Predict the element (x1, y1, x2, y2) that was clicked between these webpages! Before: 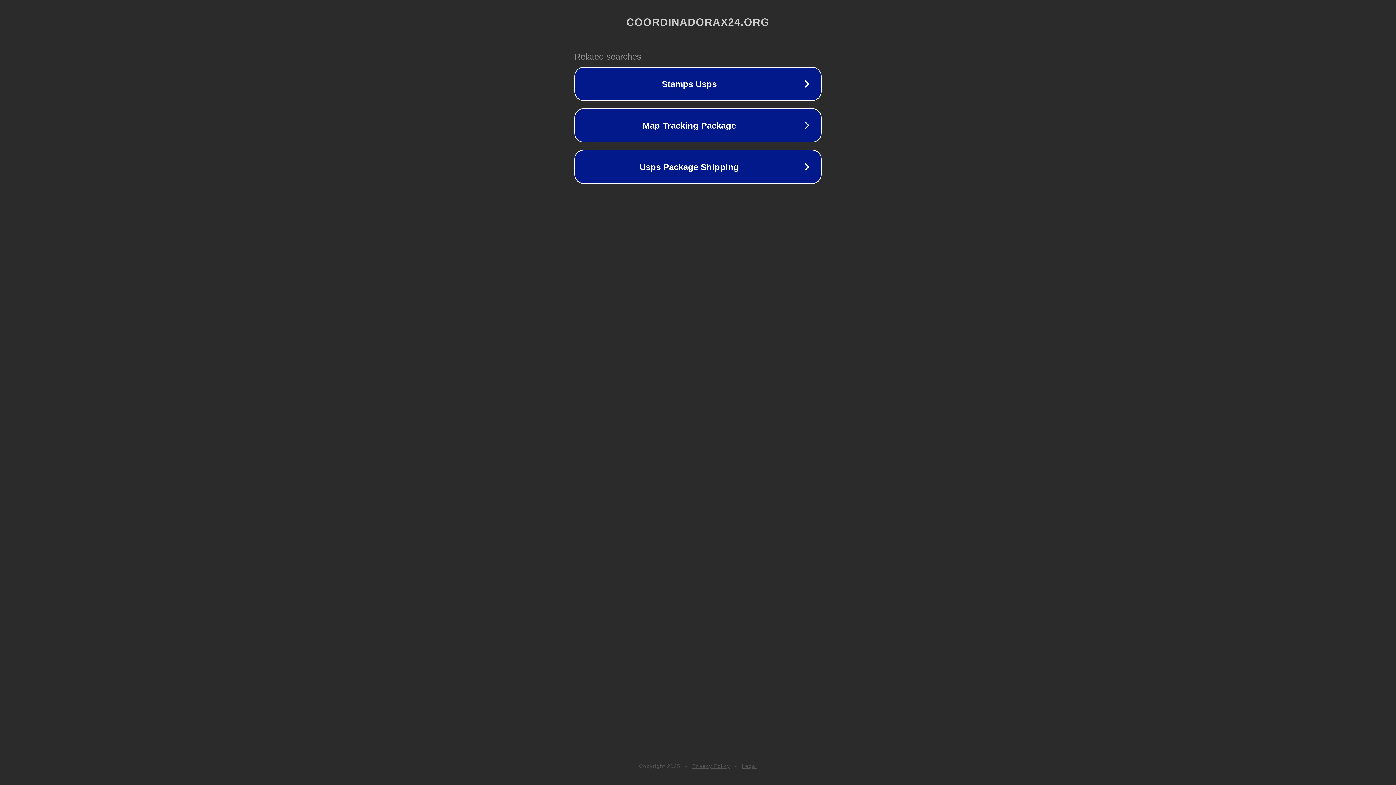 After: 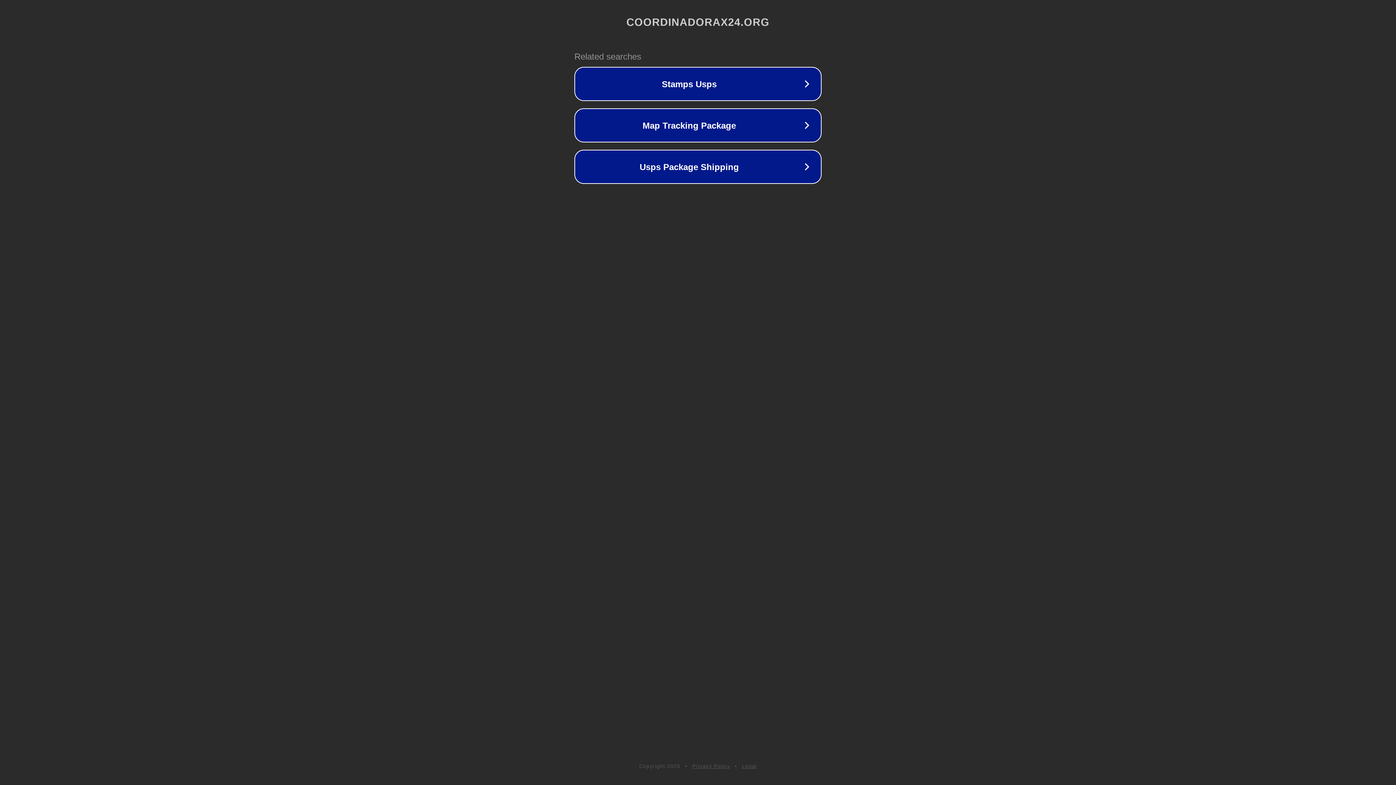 Action: label: Legal bbox: (742, 763, 757, 769)